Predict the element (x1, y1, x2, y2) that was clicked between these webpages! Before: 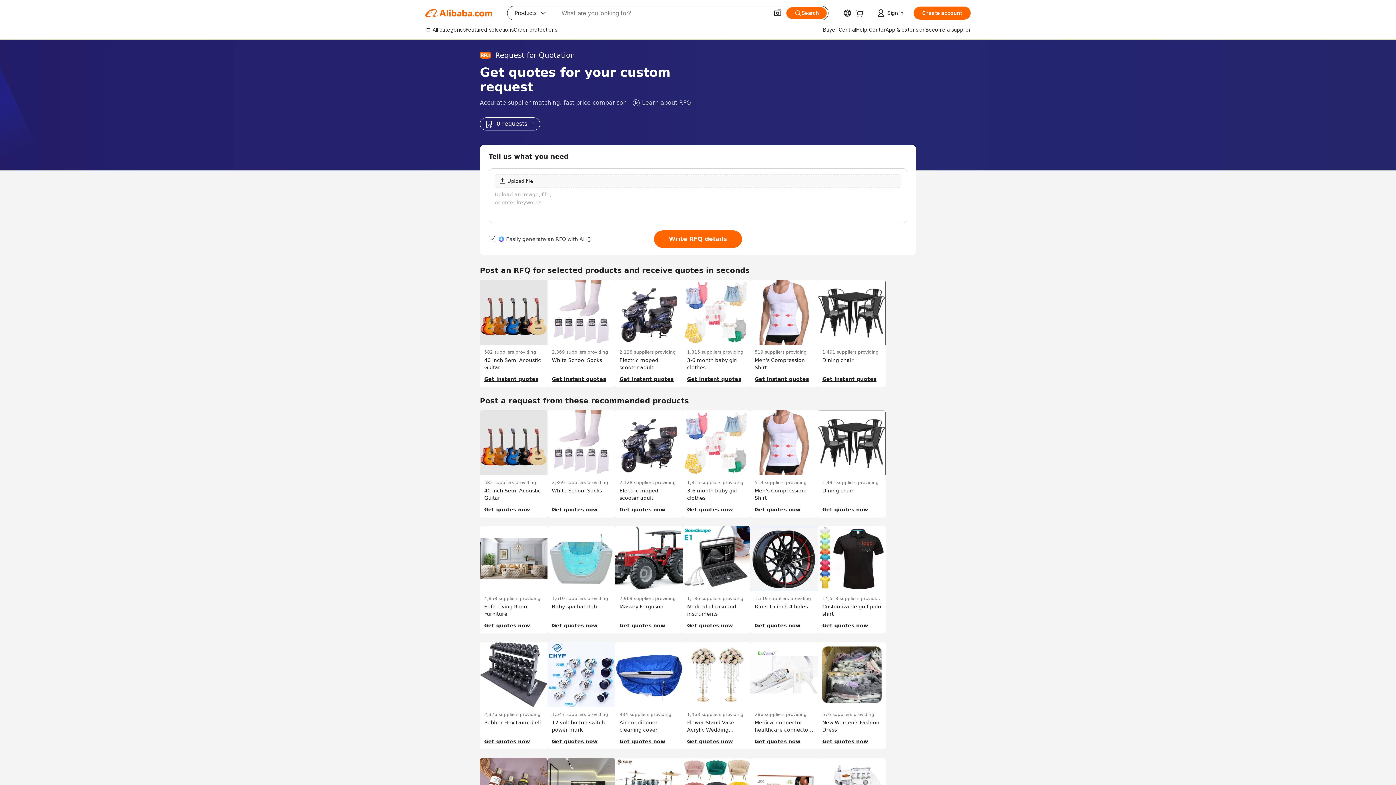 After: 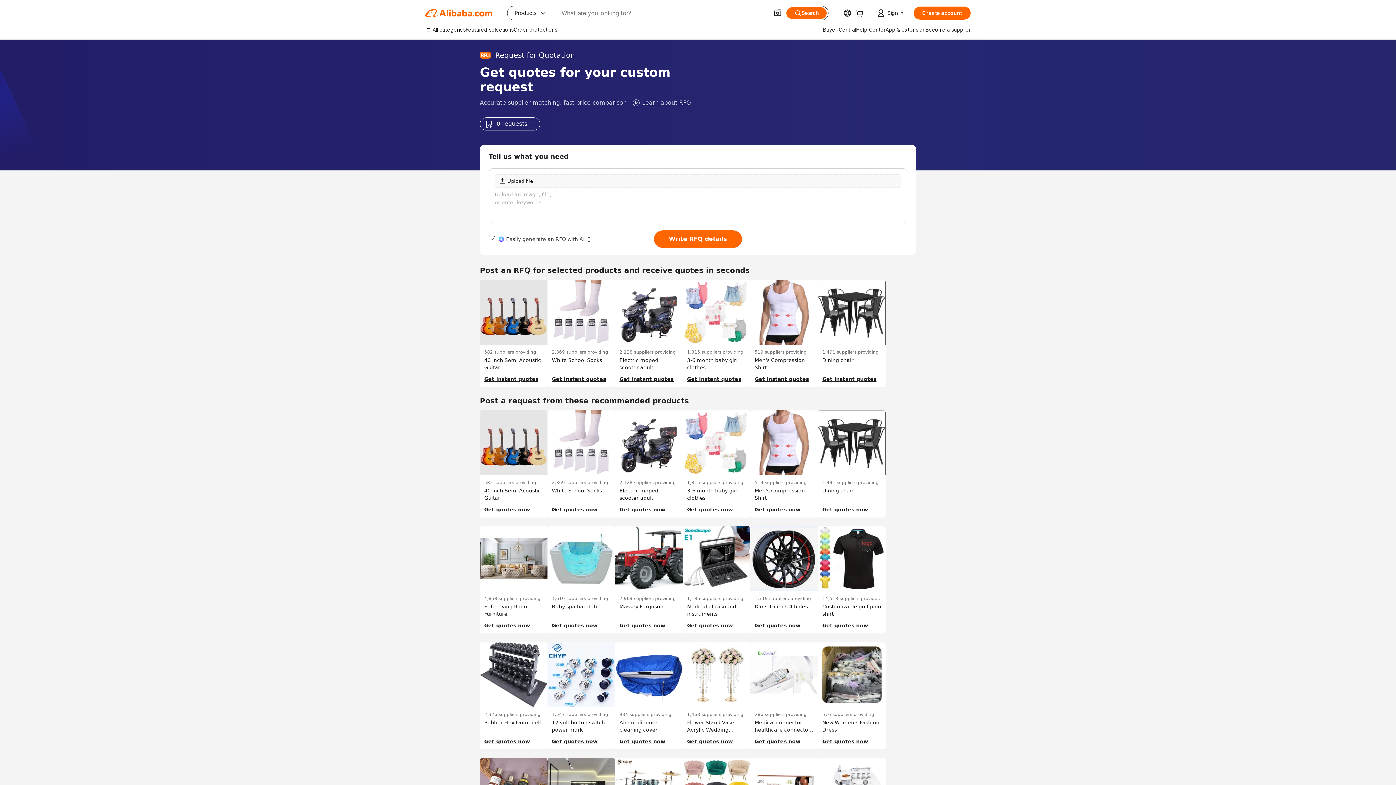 Action: bbox: (480, 117, 540, 130) label: 0 requests